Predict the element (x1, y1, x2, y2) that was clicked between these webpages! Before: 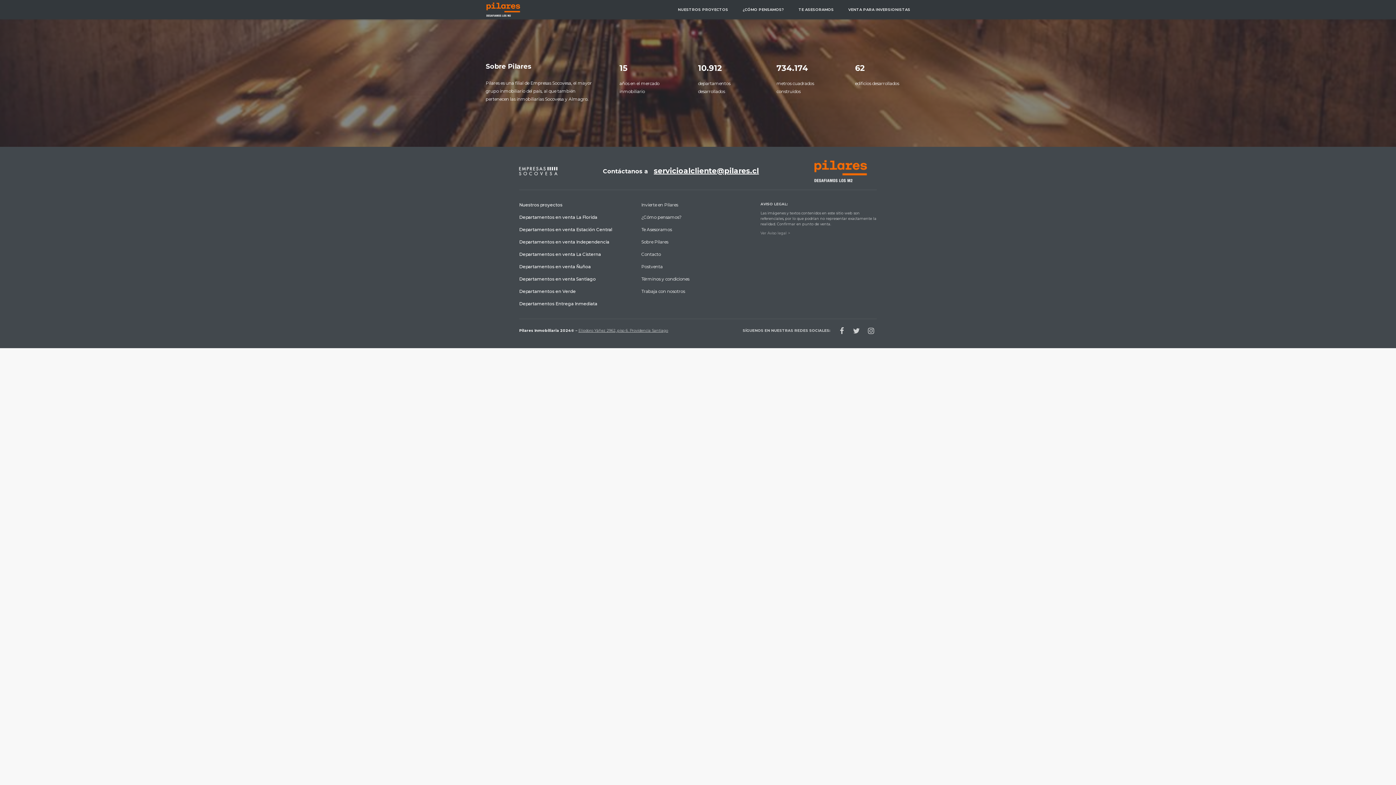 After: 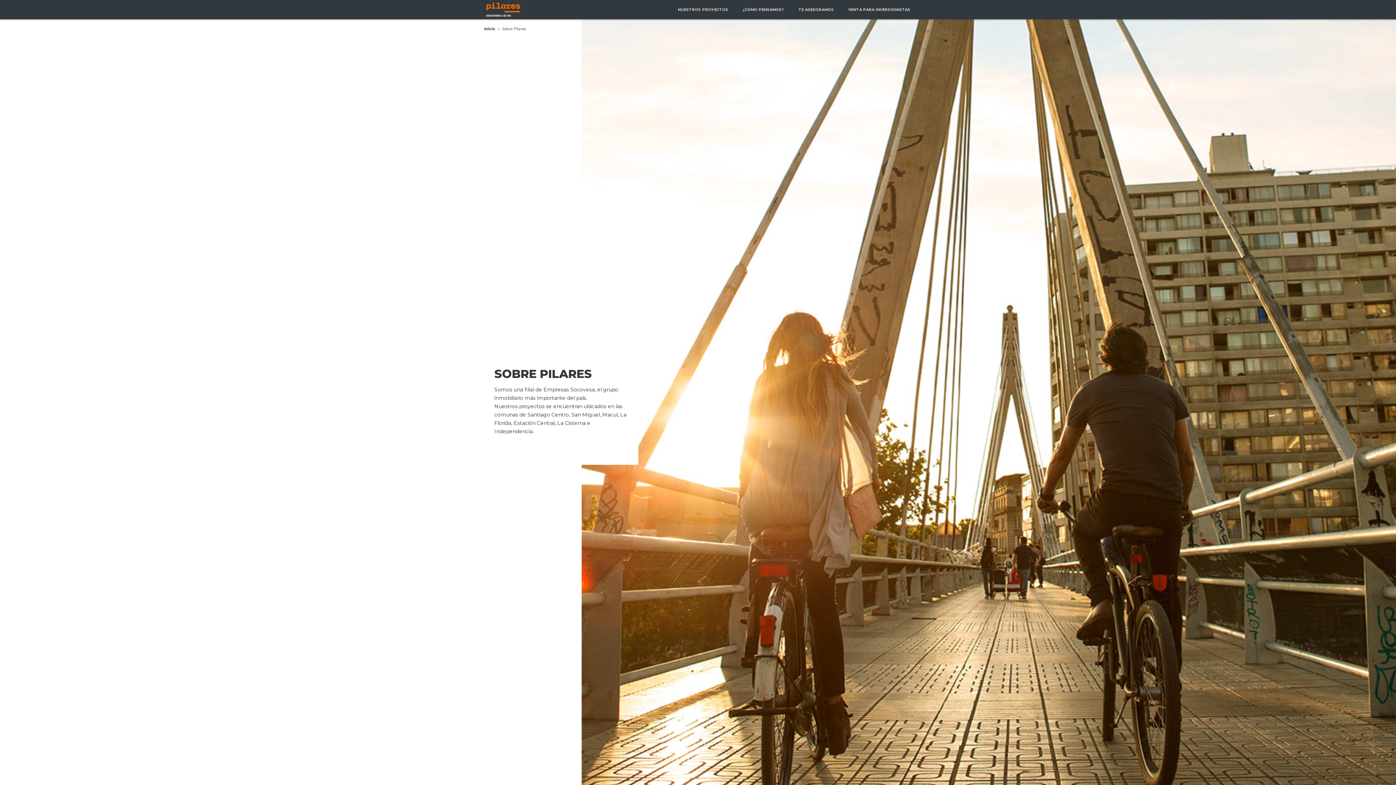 Action: label: Sobre Pilares bbox: (641, 238, 668, 245)